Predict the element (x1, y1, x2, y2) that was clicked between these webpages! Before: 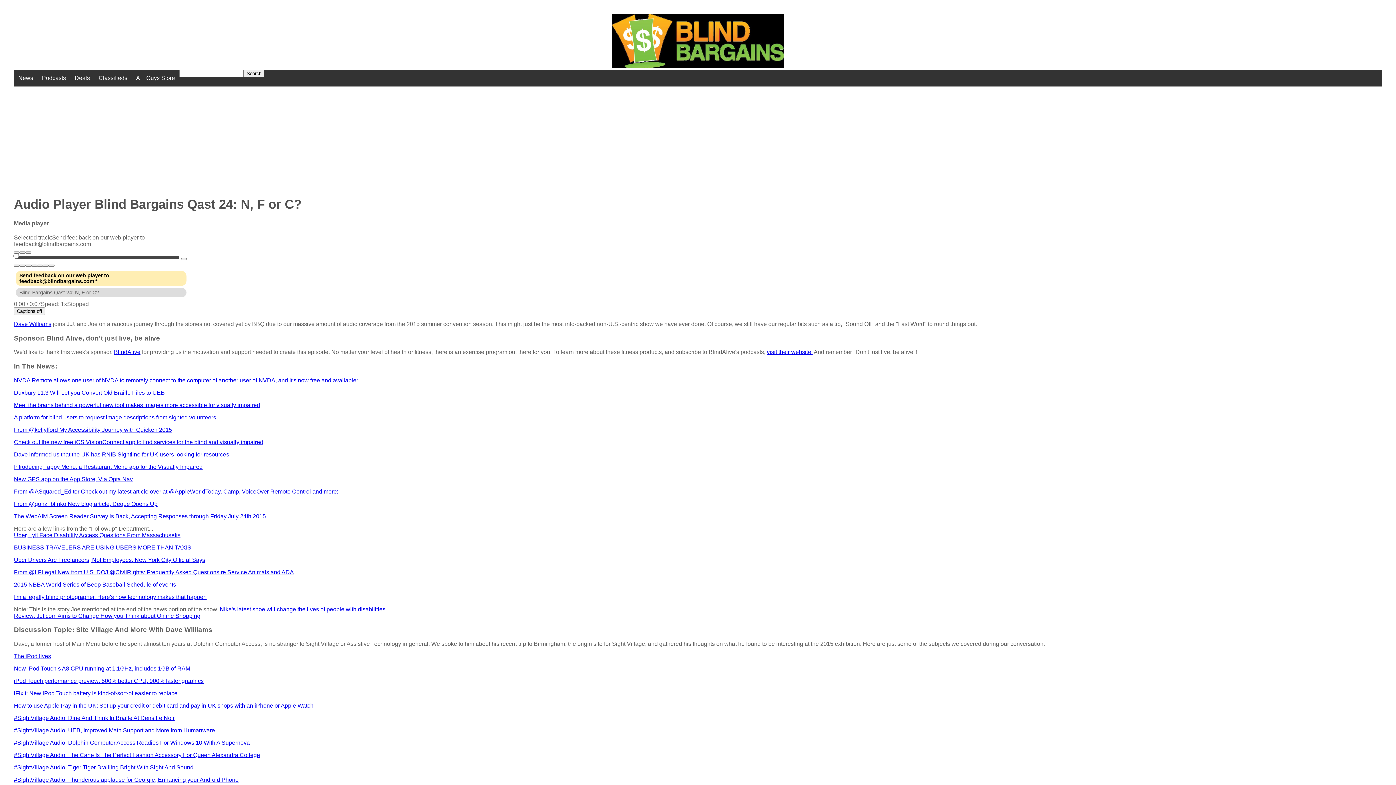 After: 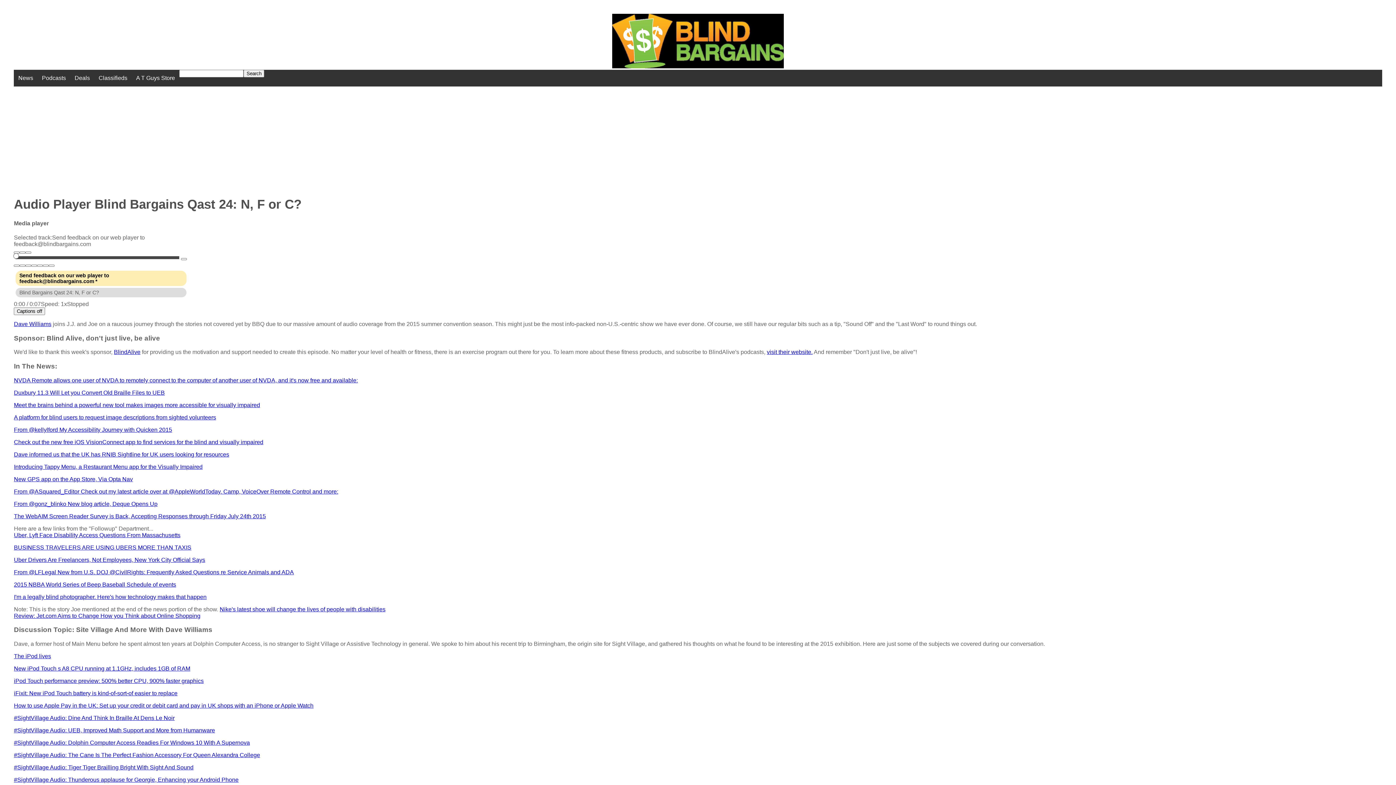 Action: label: Uber Drivers Are Freelancers, Not Employees, New York City Official Says bbox: (13, 556, 205, 563)